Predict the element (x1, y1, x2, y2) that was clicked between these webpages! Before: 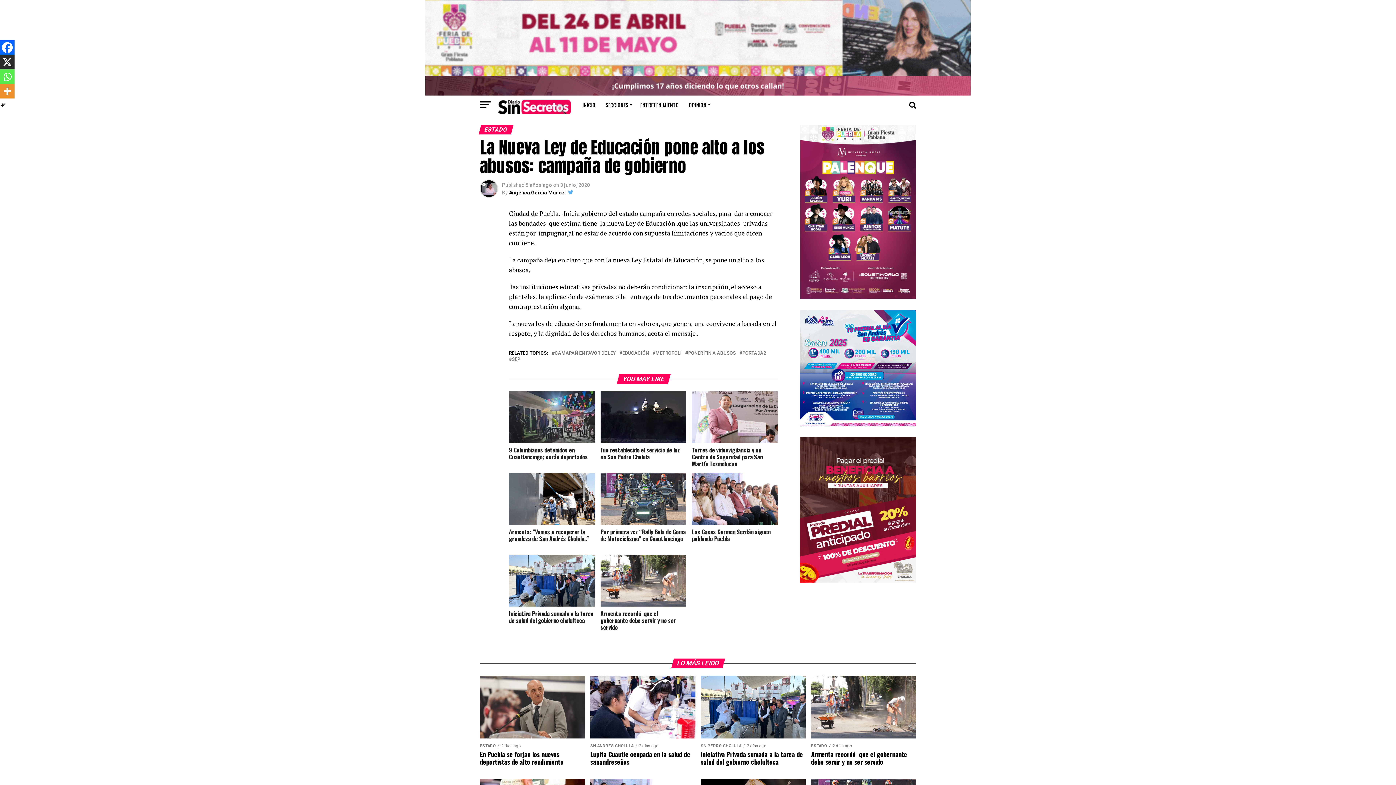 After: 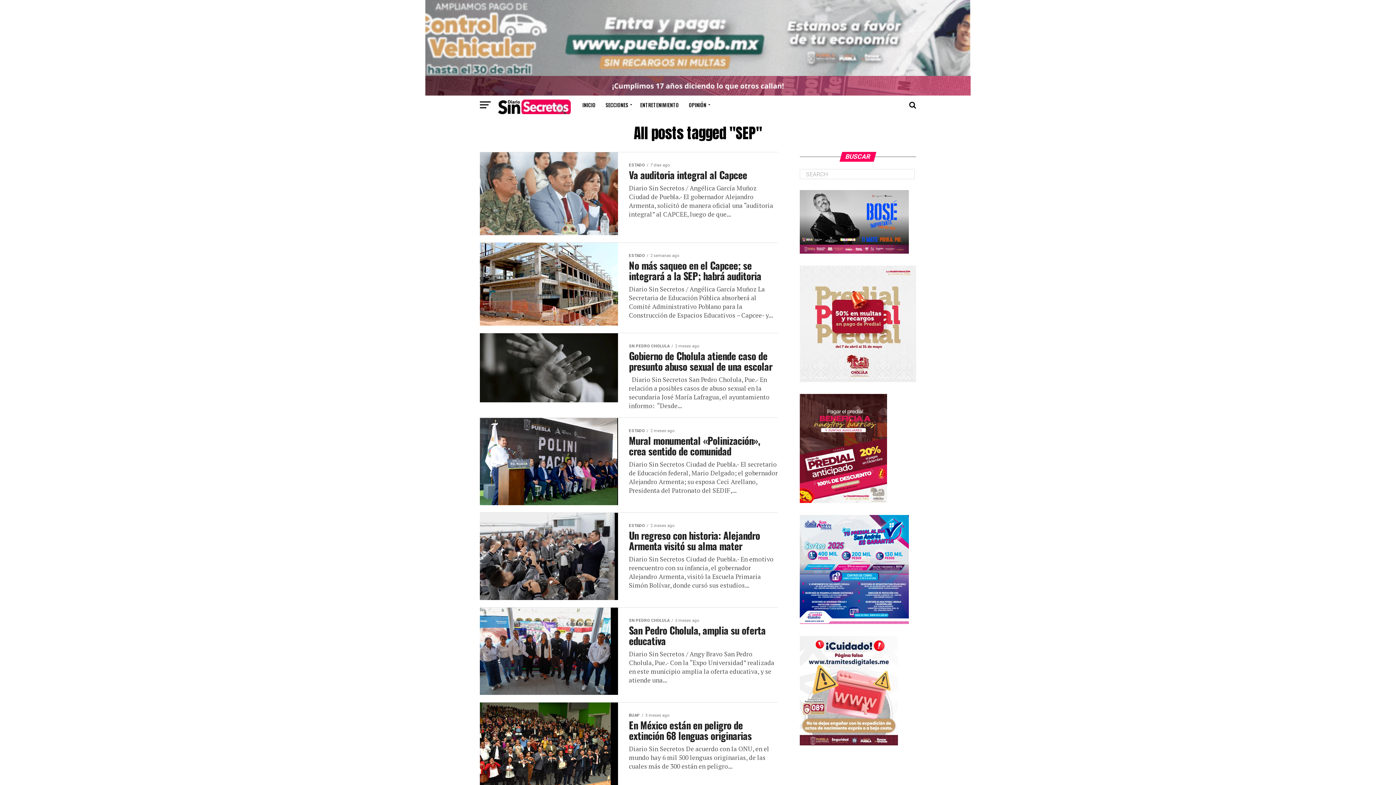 Action: bbox: (512, 357, 520, 361) label: SEP